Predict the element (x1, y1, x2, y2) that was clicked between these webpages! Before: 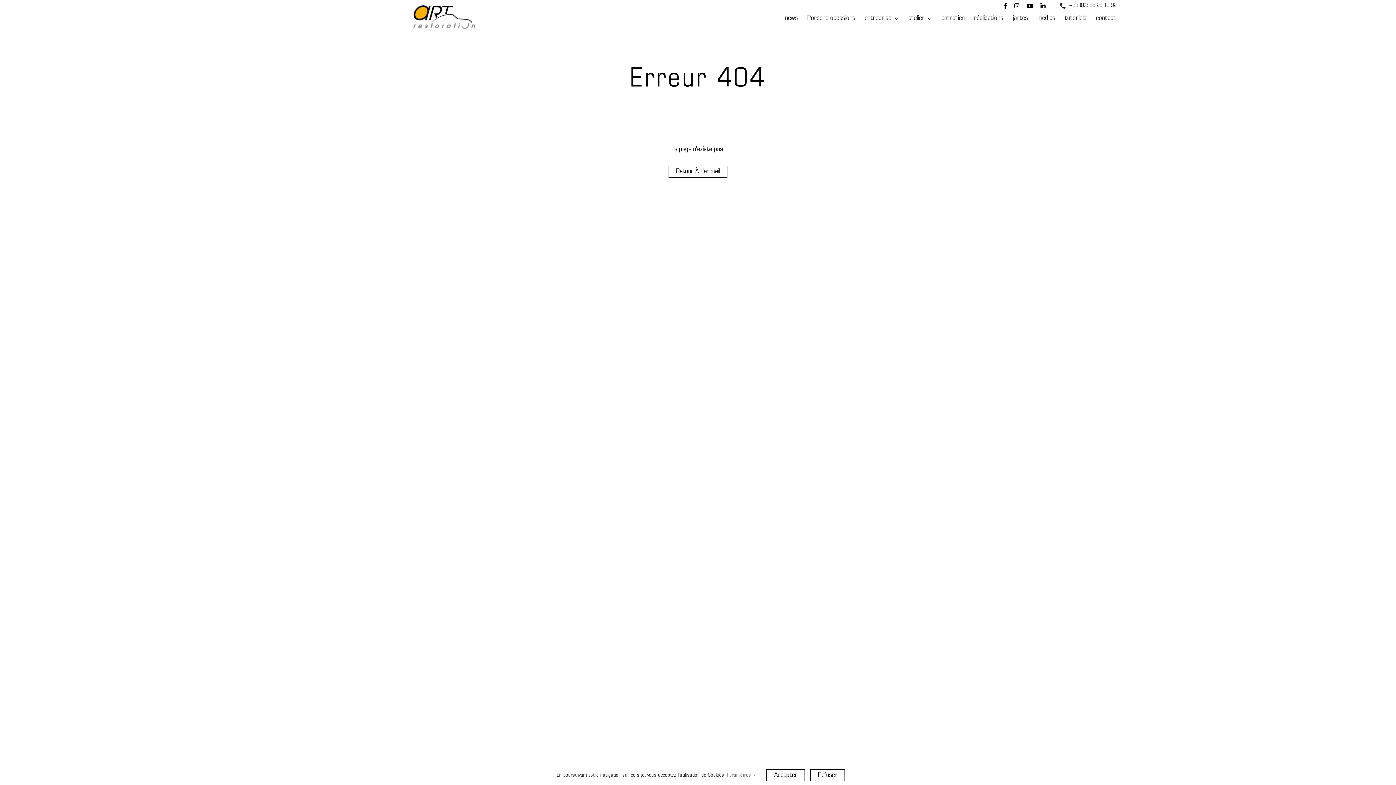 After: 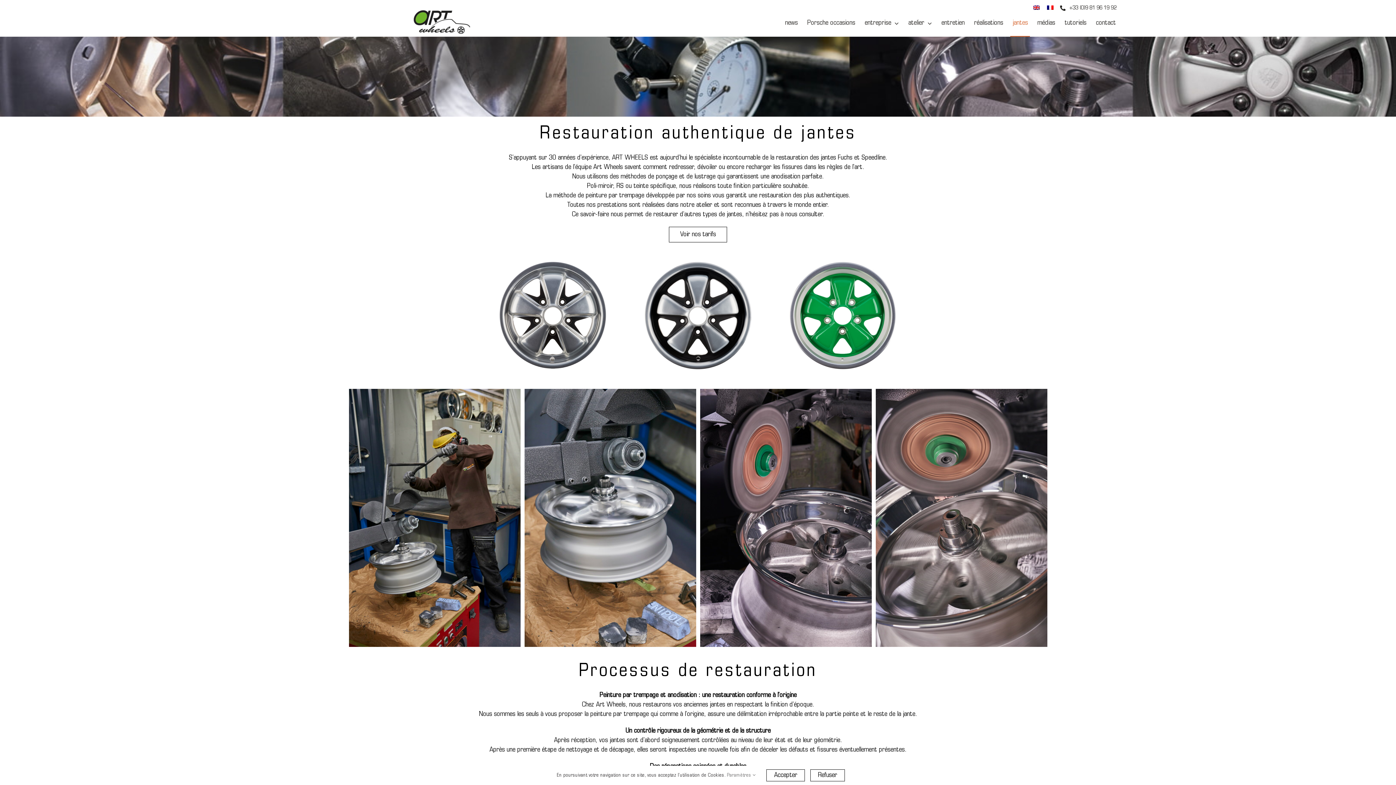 Action: bbox: (1010, 5, 1030, 32) label: jantes